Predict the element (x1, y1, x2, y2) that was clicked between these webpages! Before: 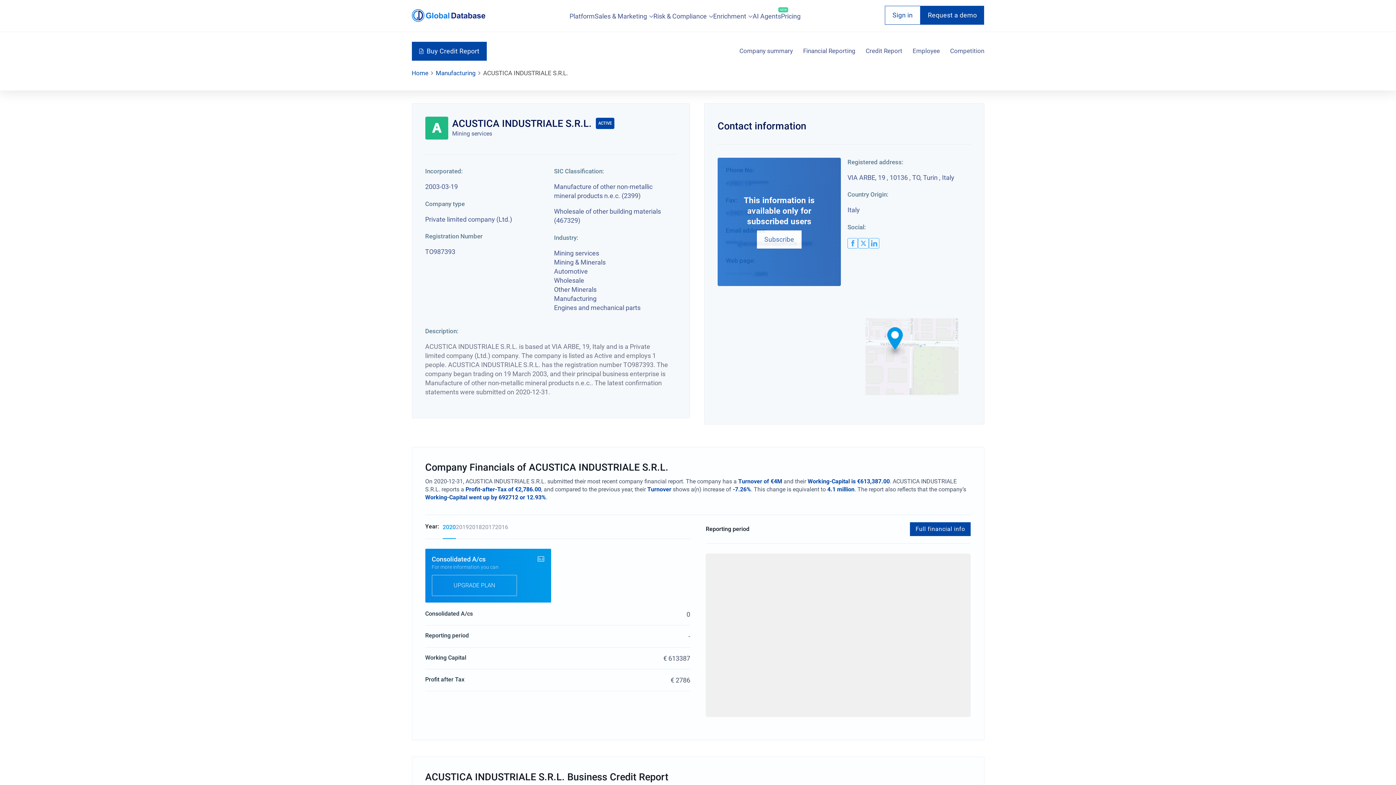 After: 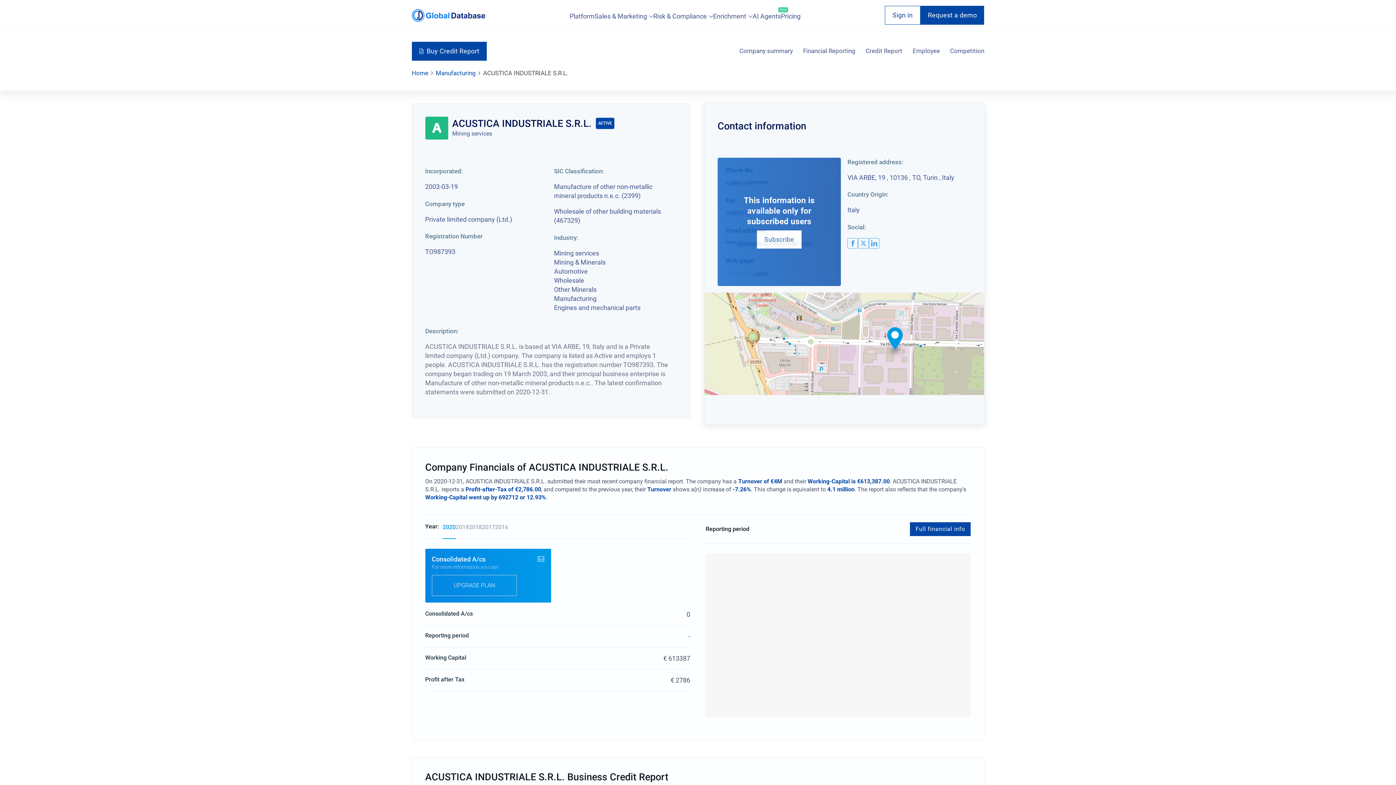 Action: label: facebook logo bbox: (847, 238, 858, 248)